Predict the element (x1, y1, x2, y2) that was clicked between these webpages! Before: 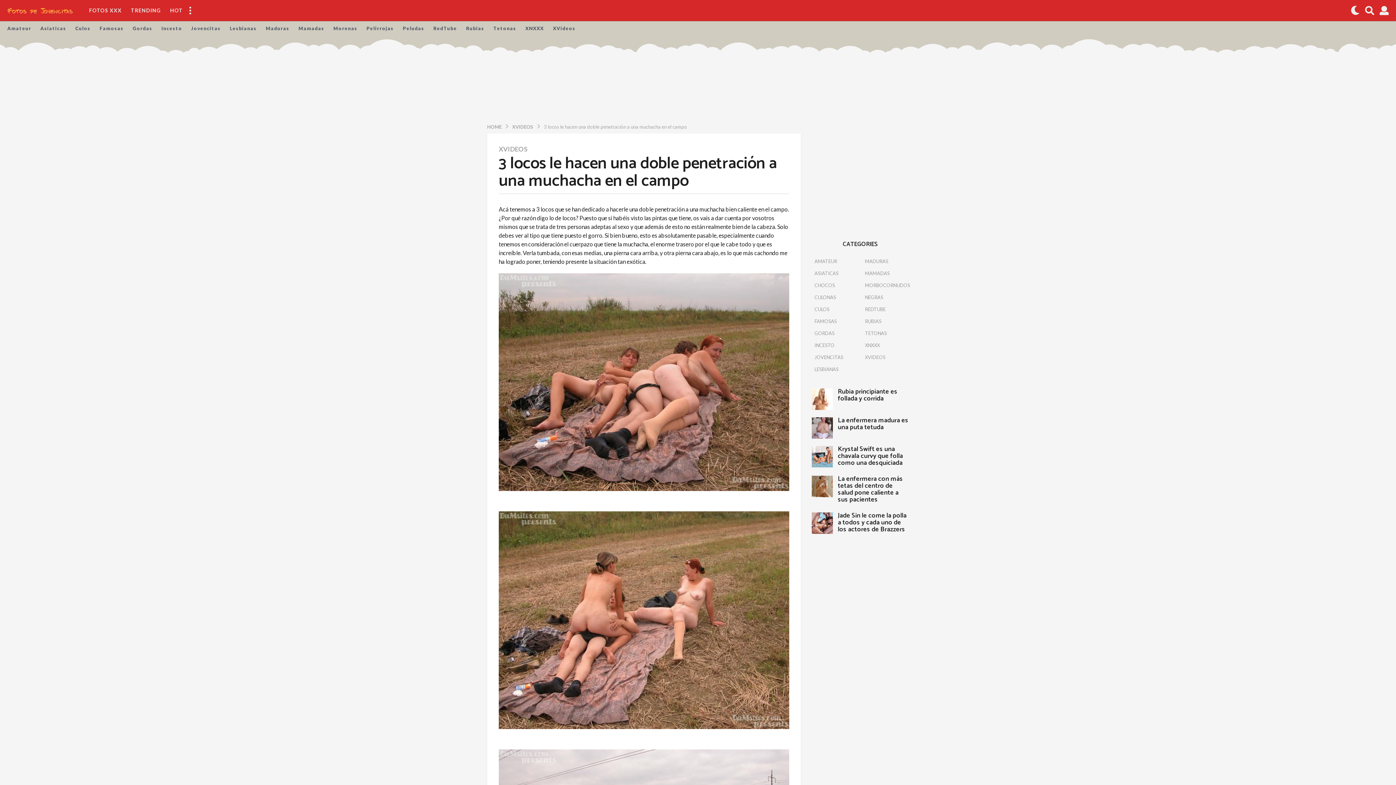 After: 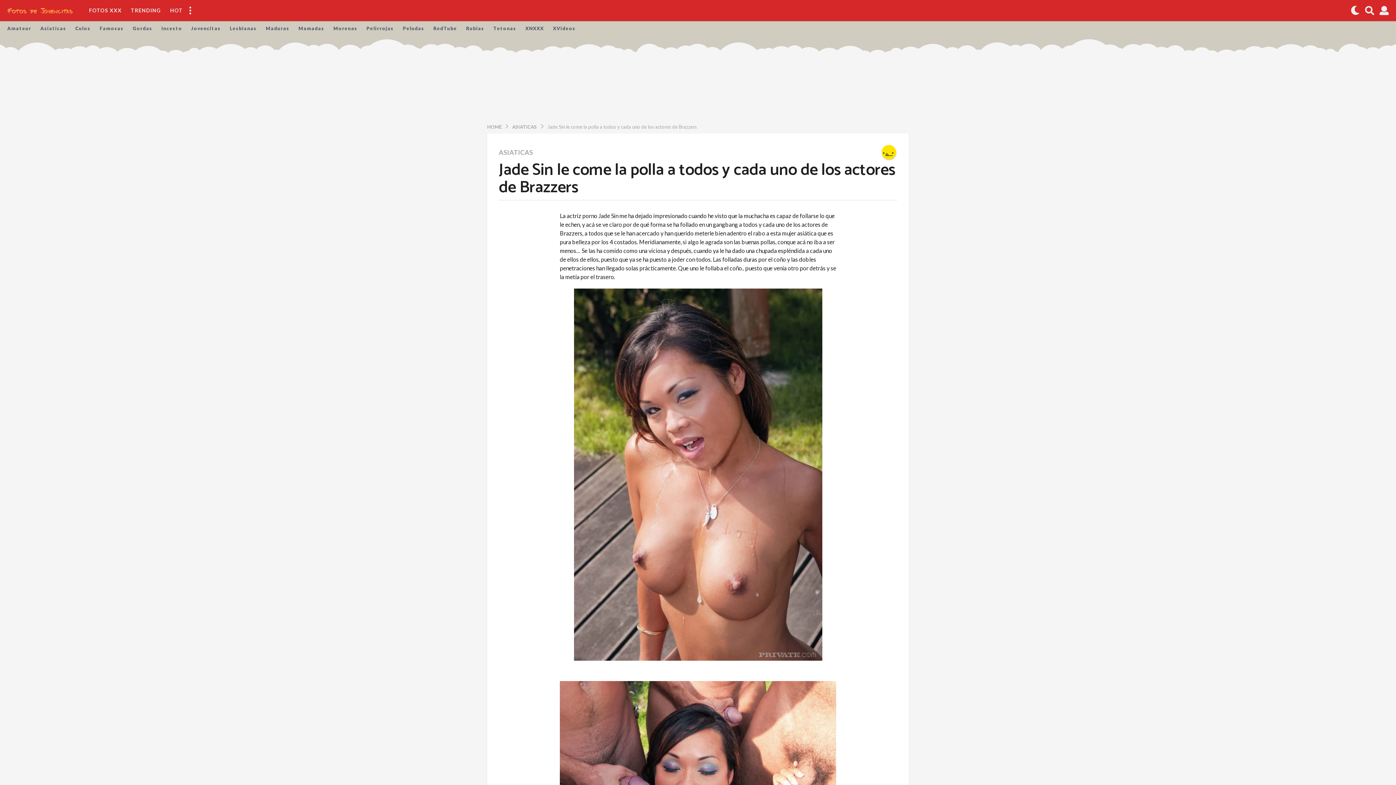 Action: bbox: (811, 512, 833, 534)